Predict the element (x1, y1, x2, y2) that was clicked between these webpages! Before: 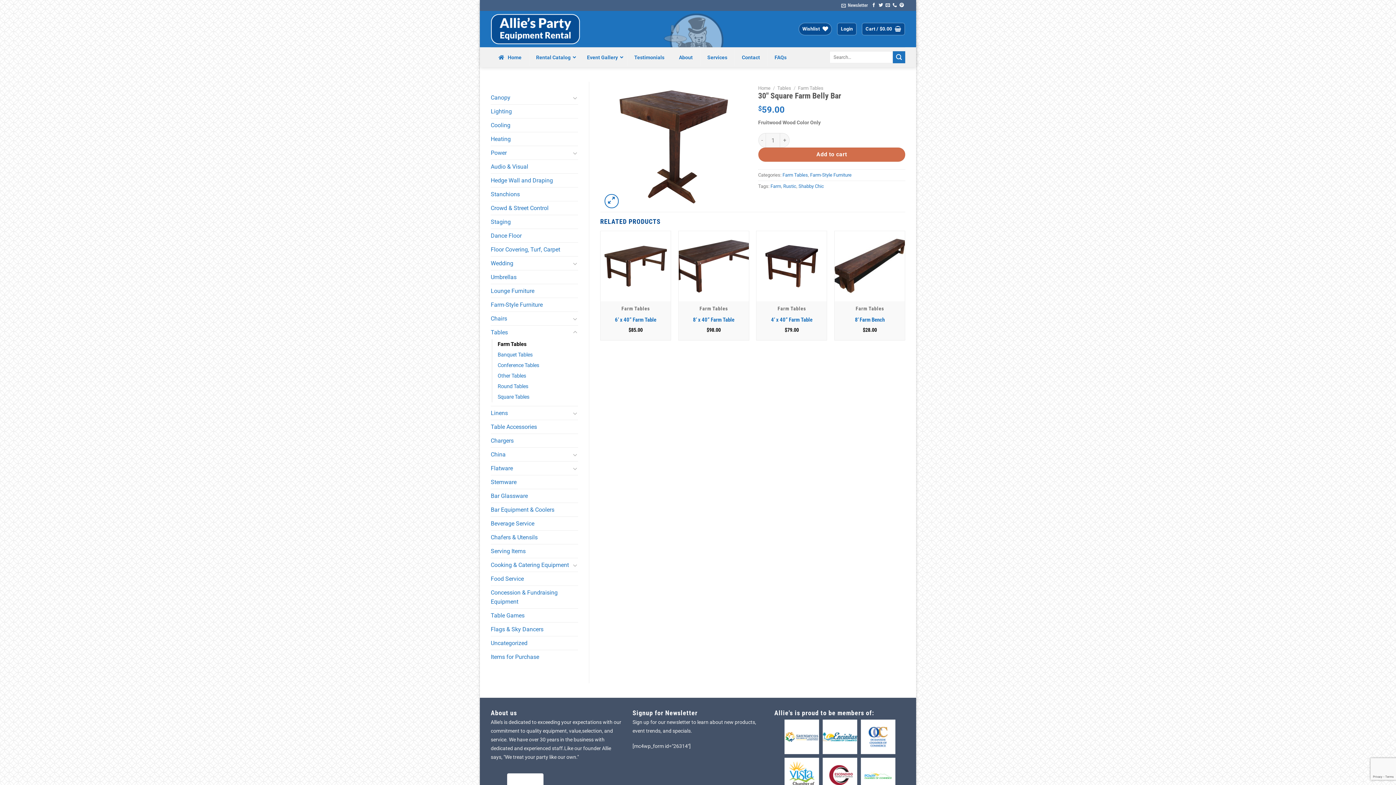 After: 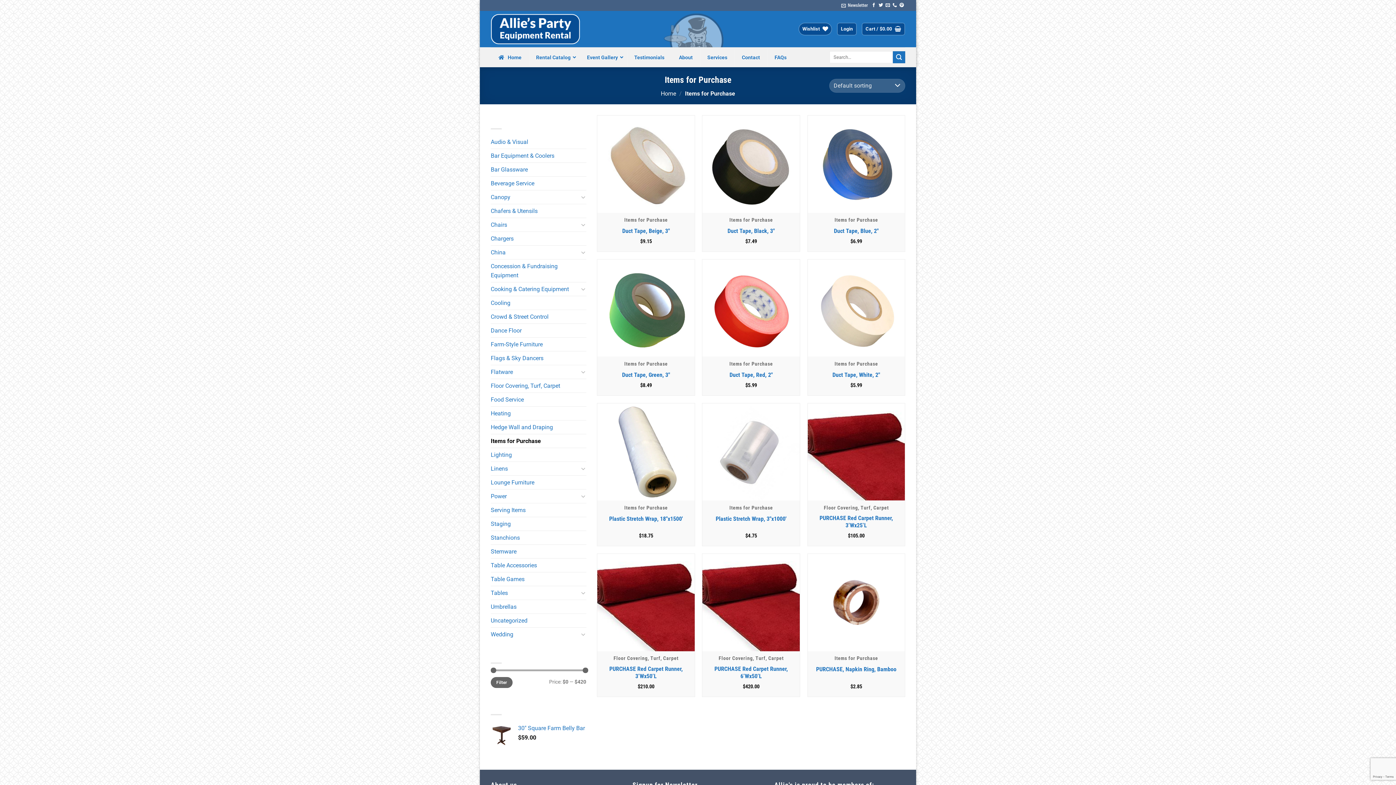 Action: bbox: (490, 650, 578, 664) label: Items for Purchase